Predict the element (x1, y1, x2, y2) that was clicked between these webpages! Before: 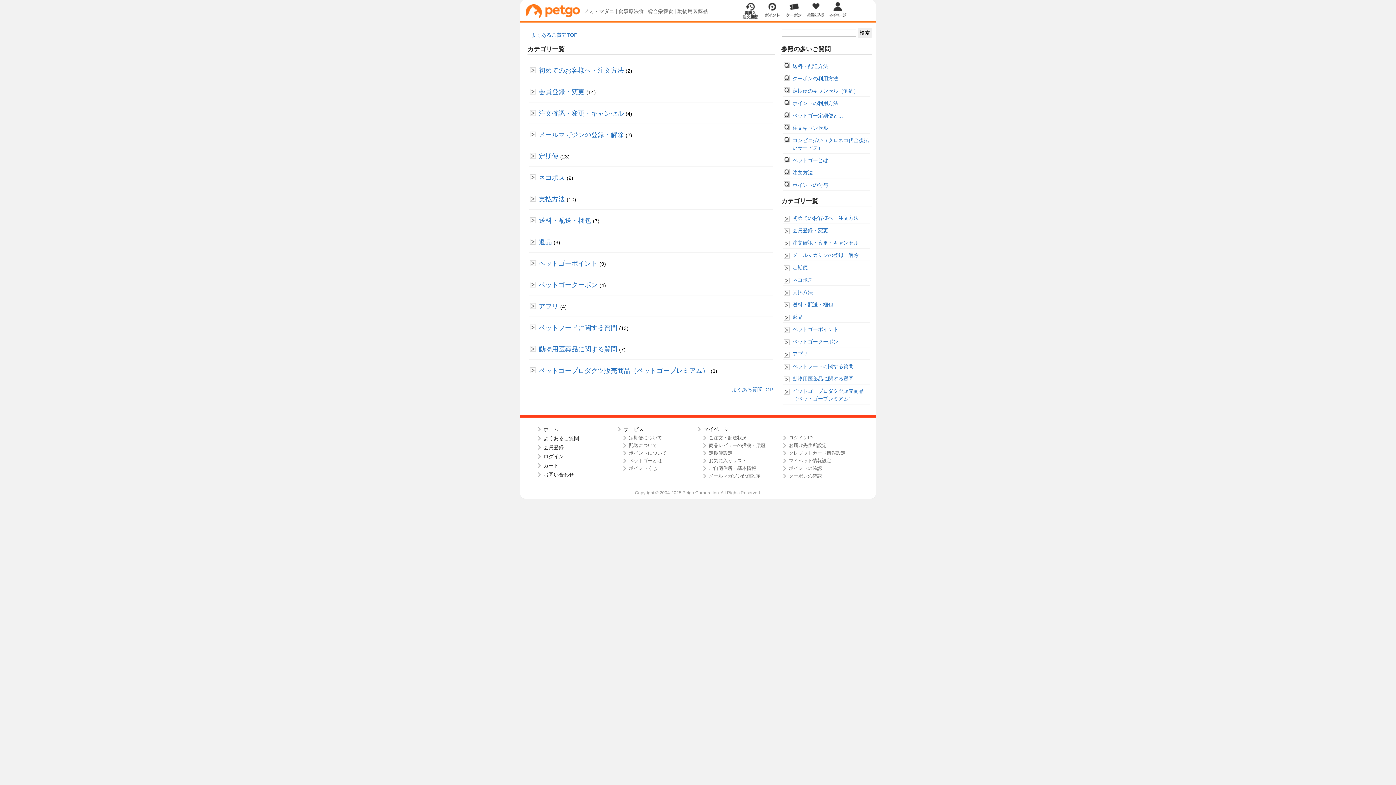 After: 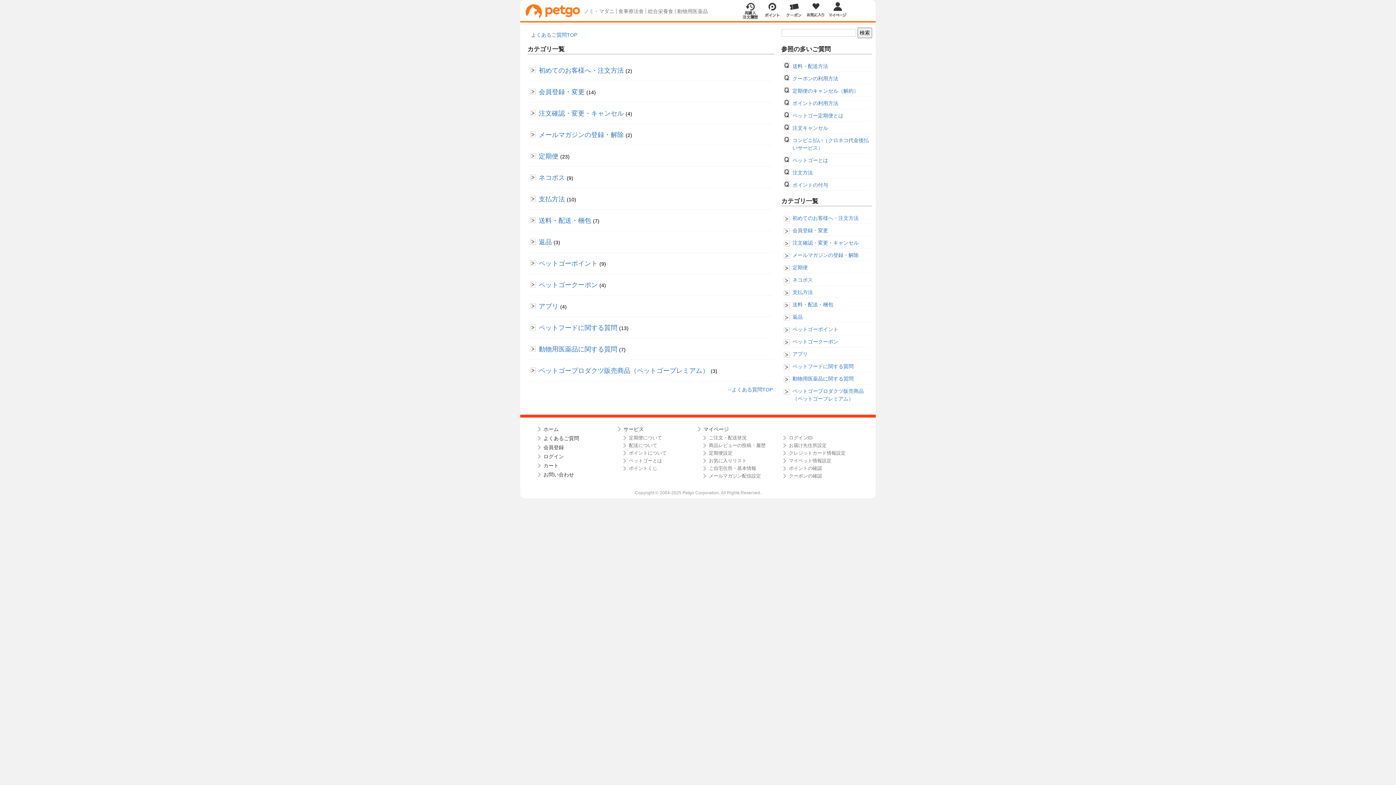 Action: bbox: (531, 32, 577, 37) label: よくあるご質問TOP